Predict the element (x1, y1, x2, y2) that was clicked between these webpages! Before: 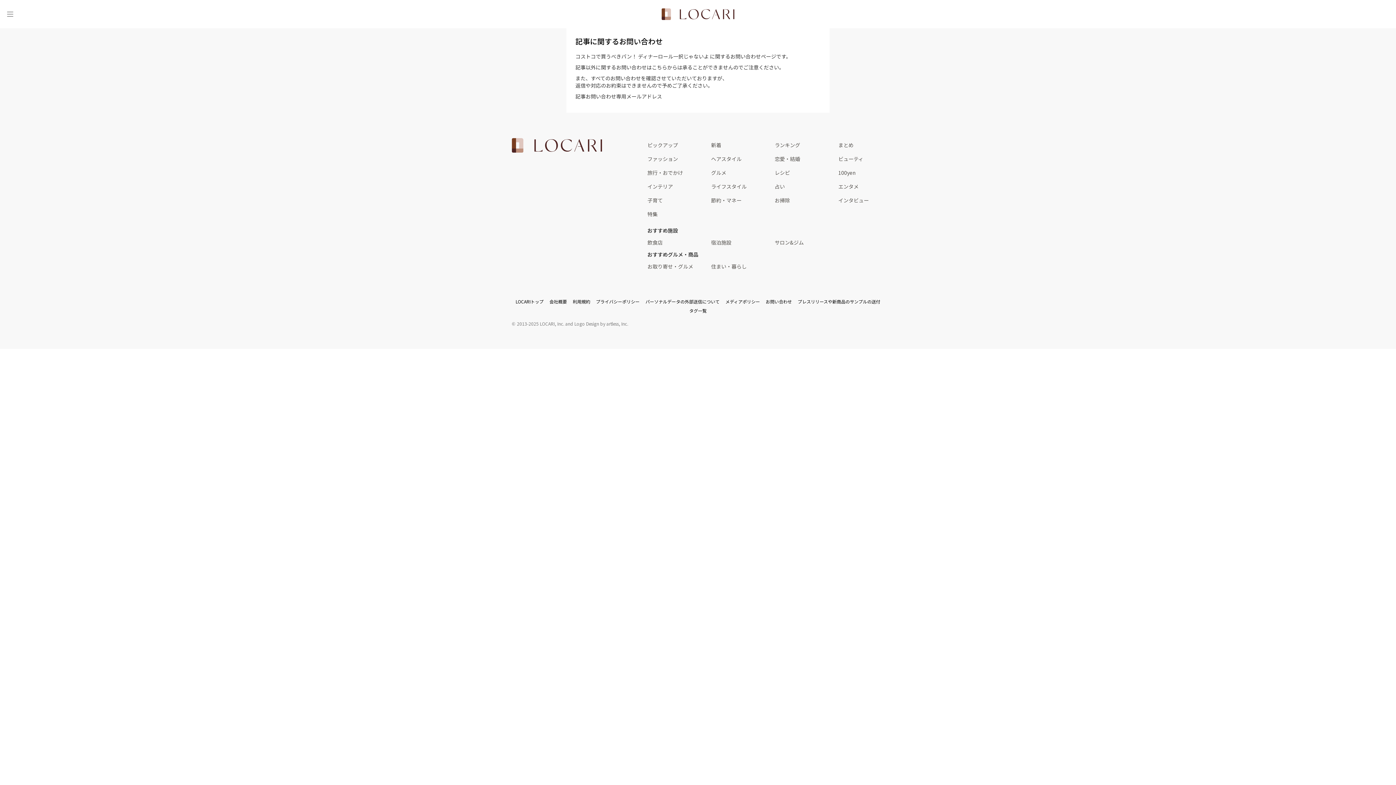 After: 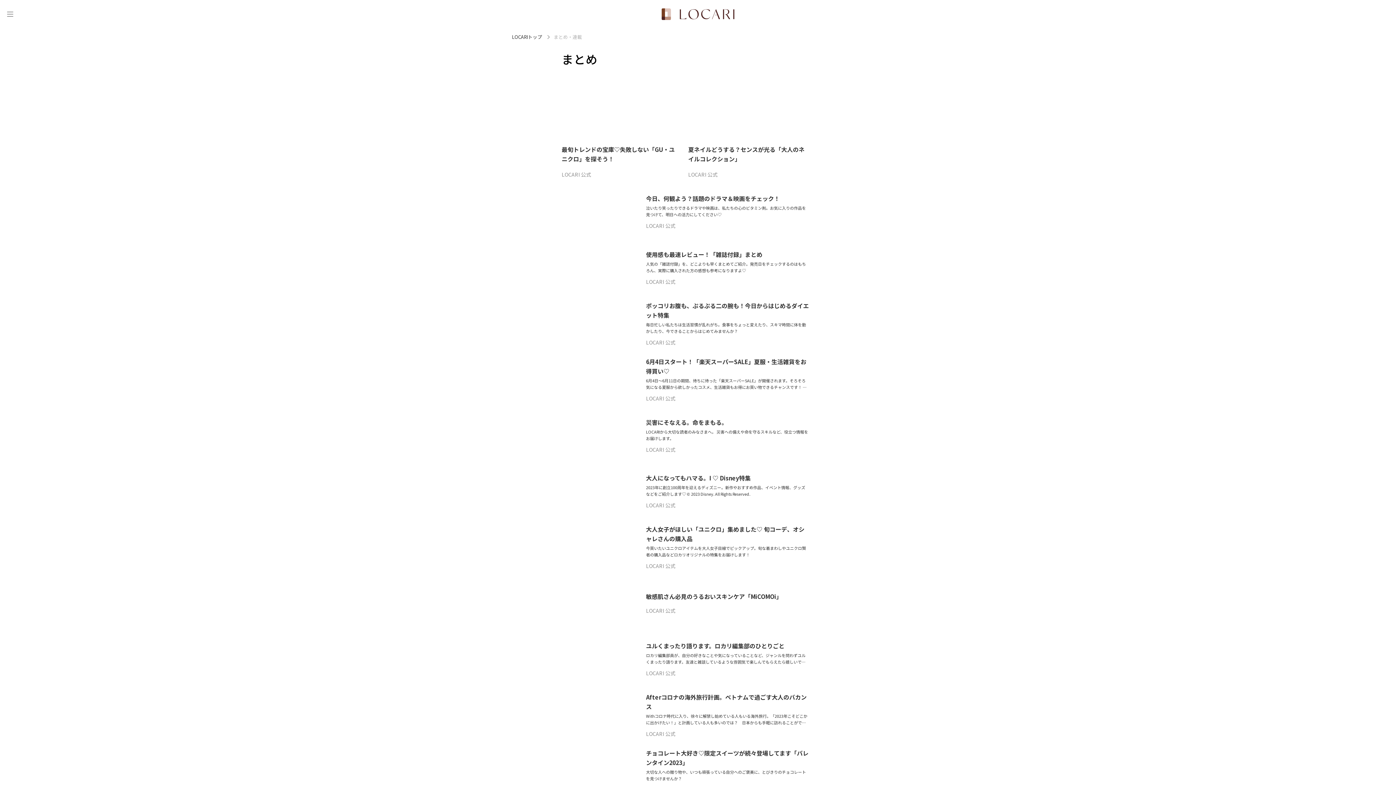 Action: bbox: (838, 138, 902, 152) label: まとめ